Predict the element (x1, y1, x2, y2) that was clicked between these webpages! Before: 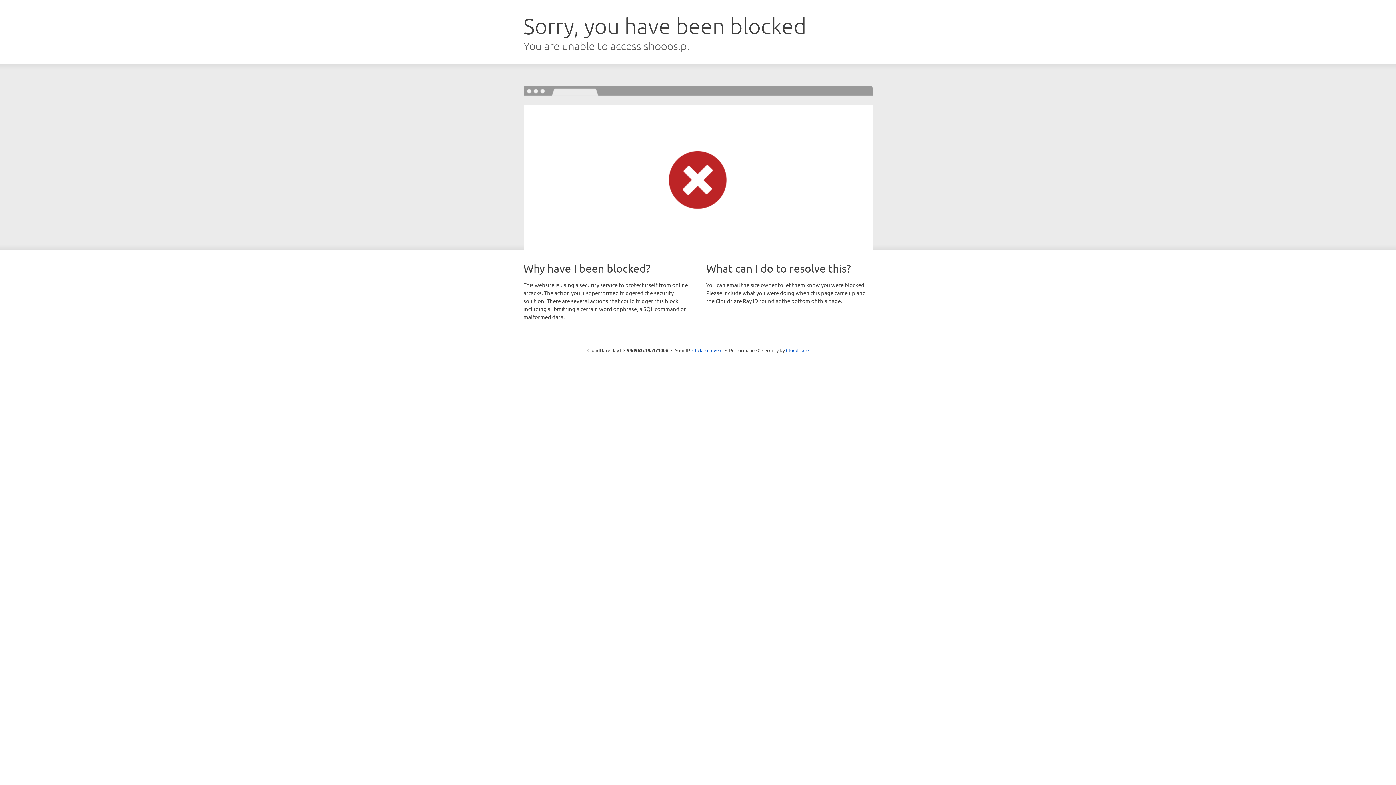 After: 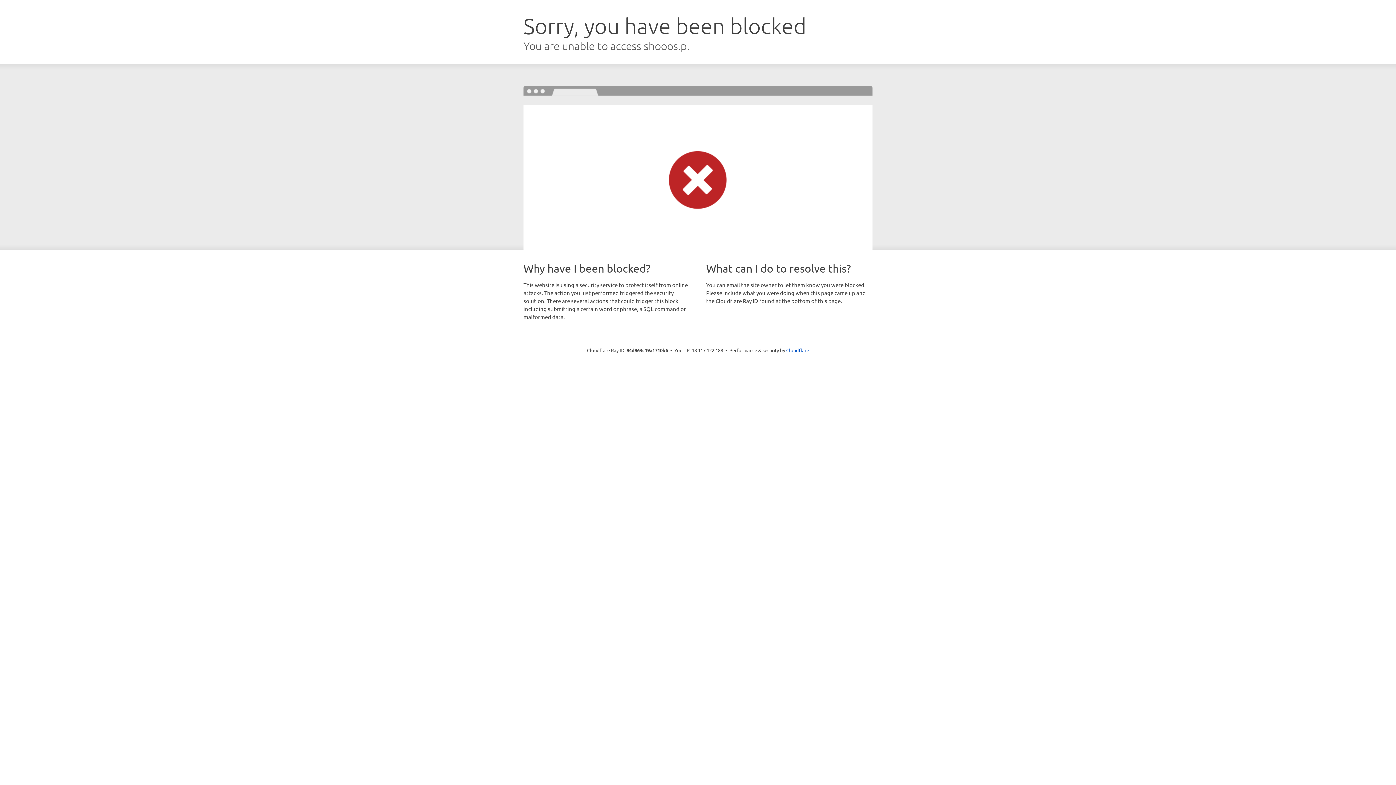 Action: label: Click to reveal bbox: (692, 346, 722, 353)